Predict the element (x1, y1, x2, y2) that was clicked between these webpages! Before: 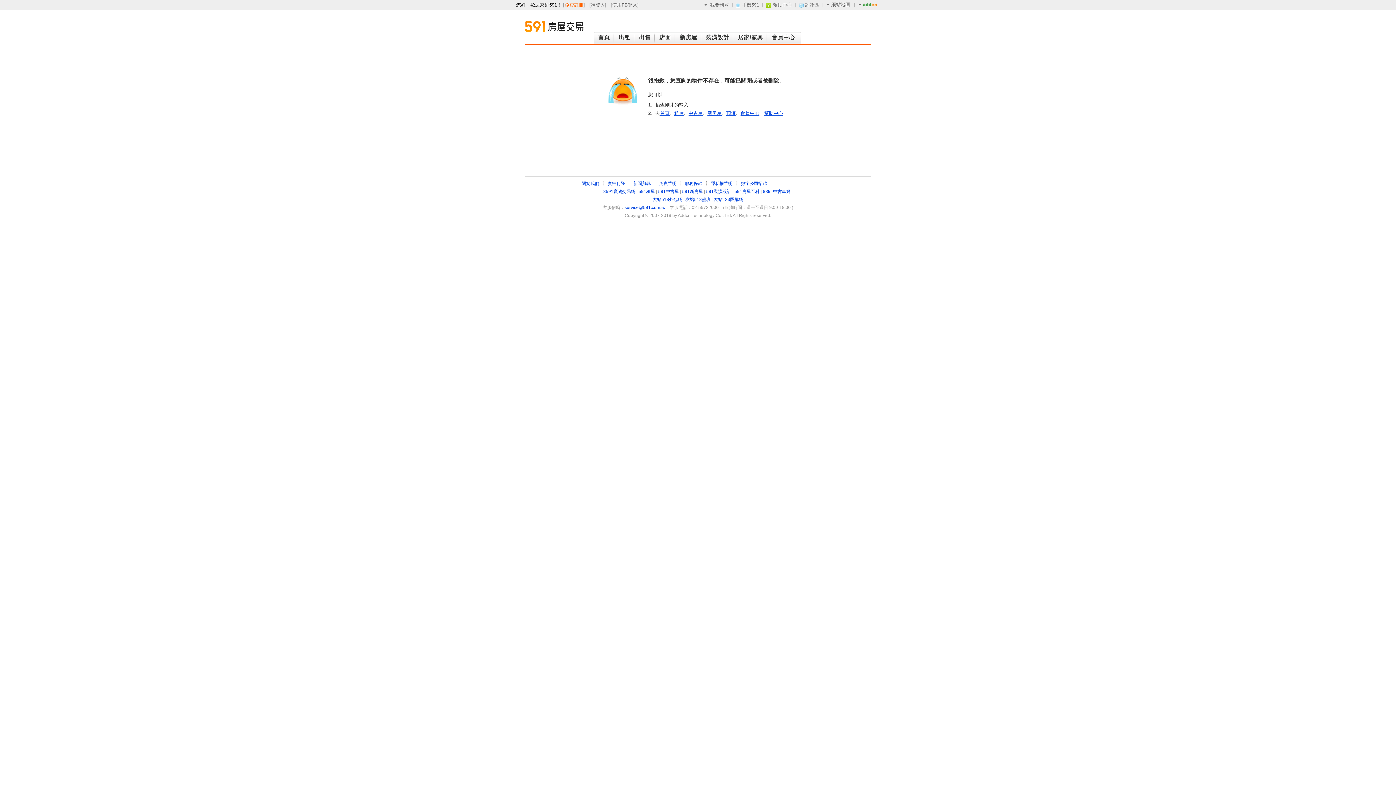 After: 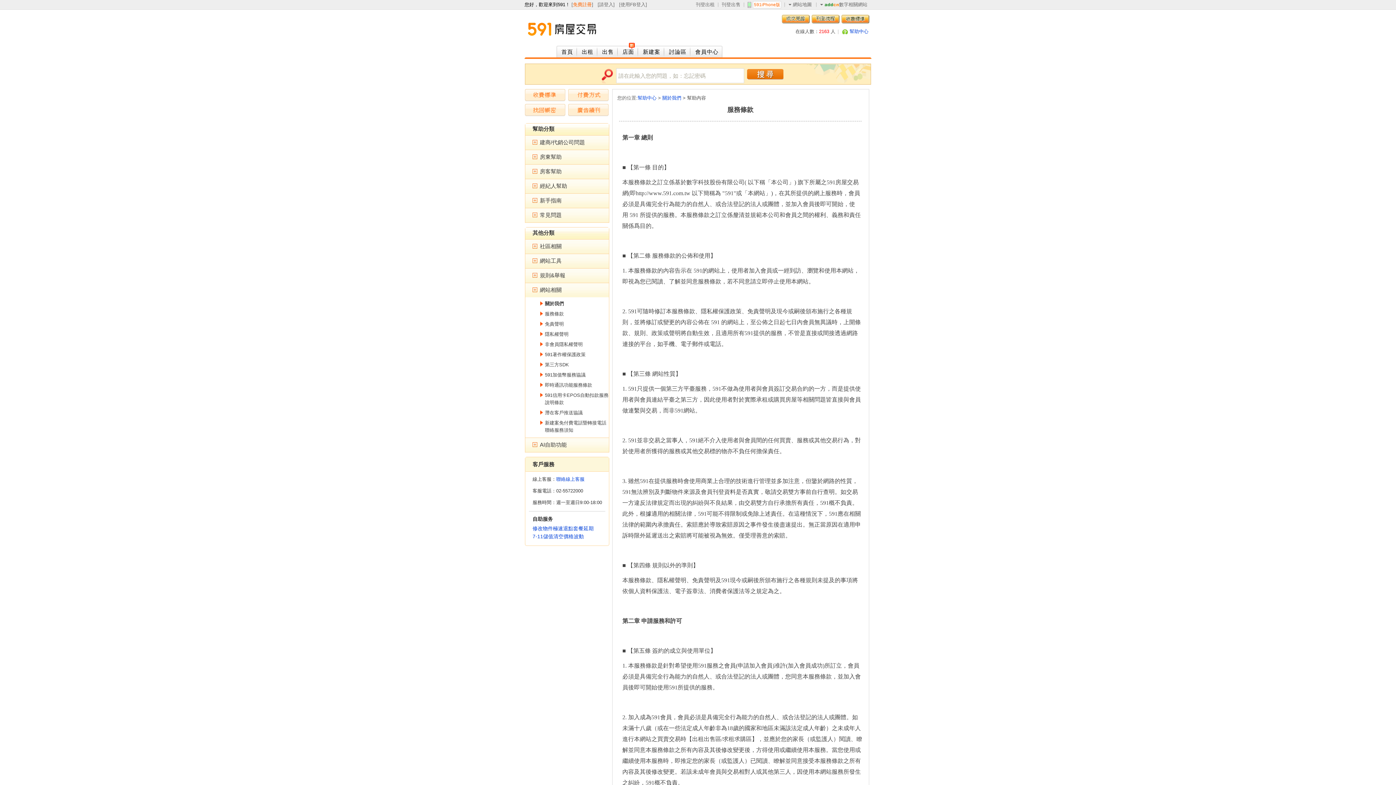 Action: bbox: (685, 181, 702, 186) label: 服務條款